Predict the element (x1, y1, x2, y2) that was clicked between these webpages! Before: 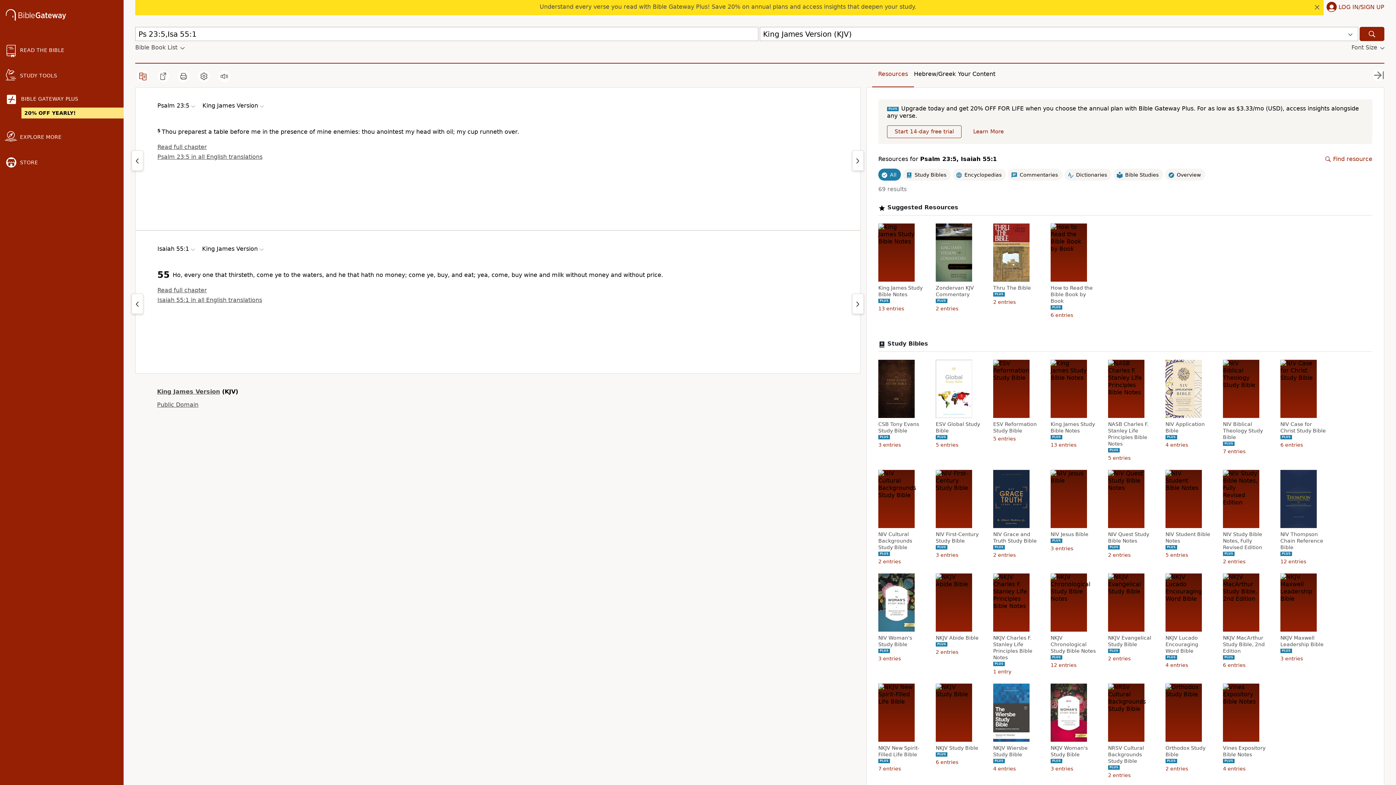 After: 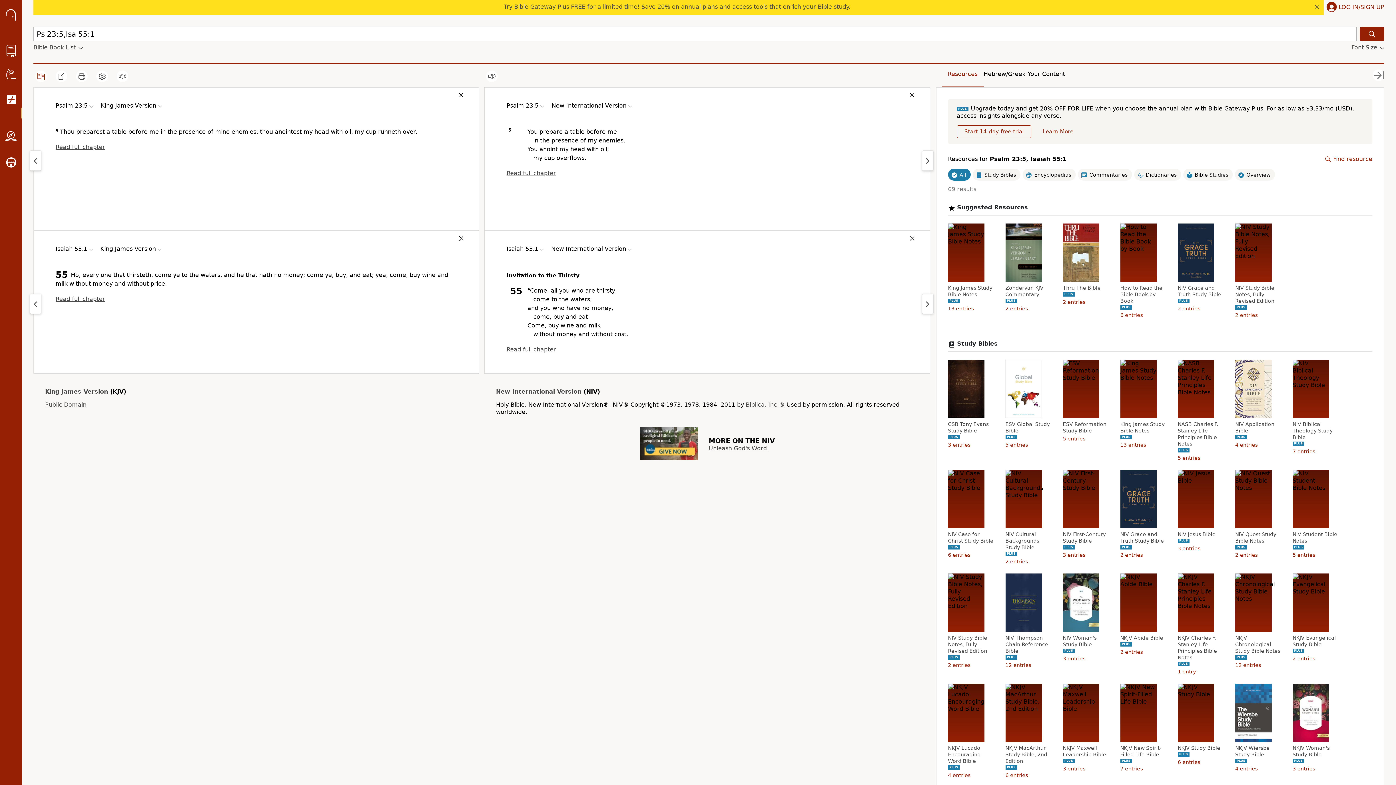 Action: bbox: (137, 70, 148, 82)